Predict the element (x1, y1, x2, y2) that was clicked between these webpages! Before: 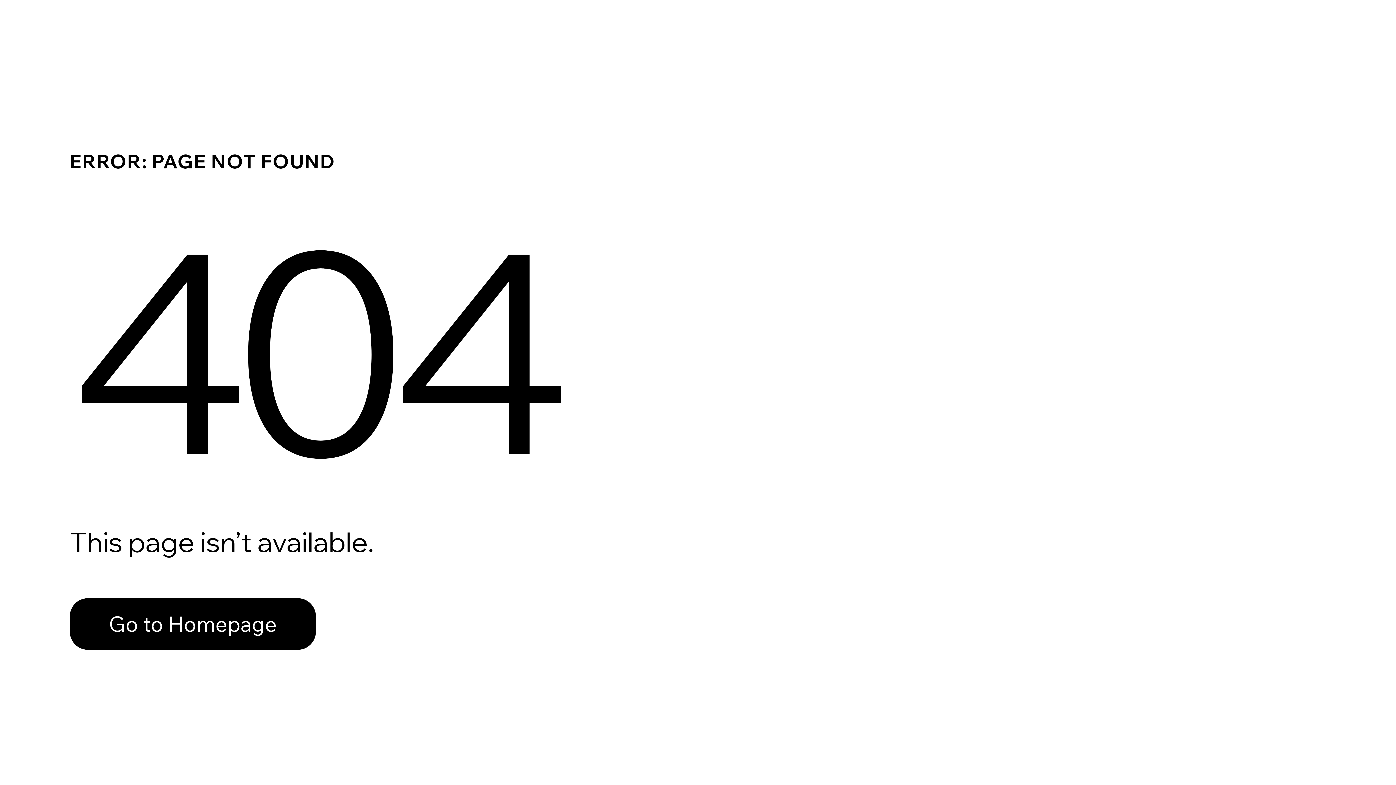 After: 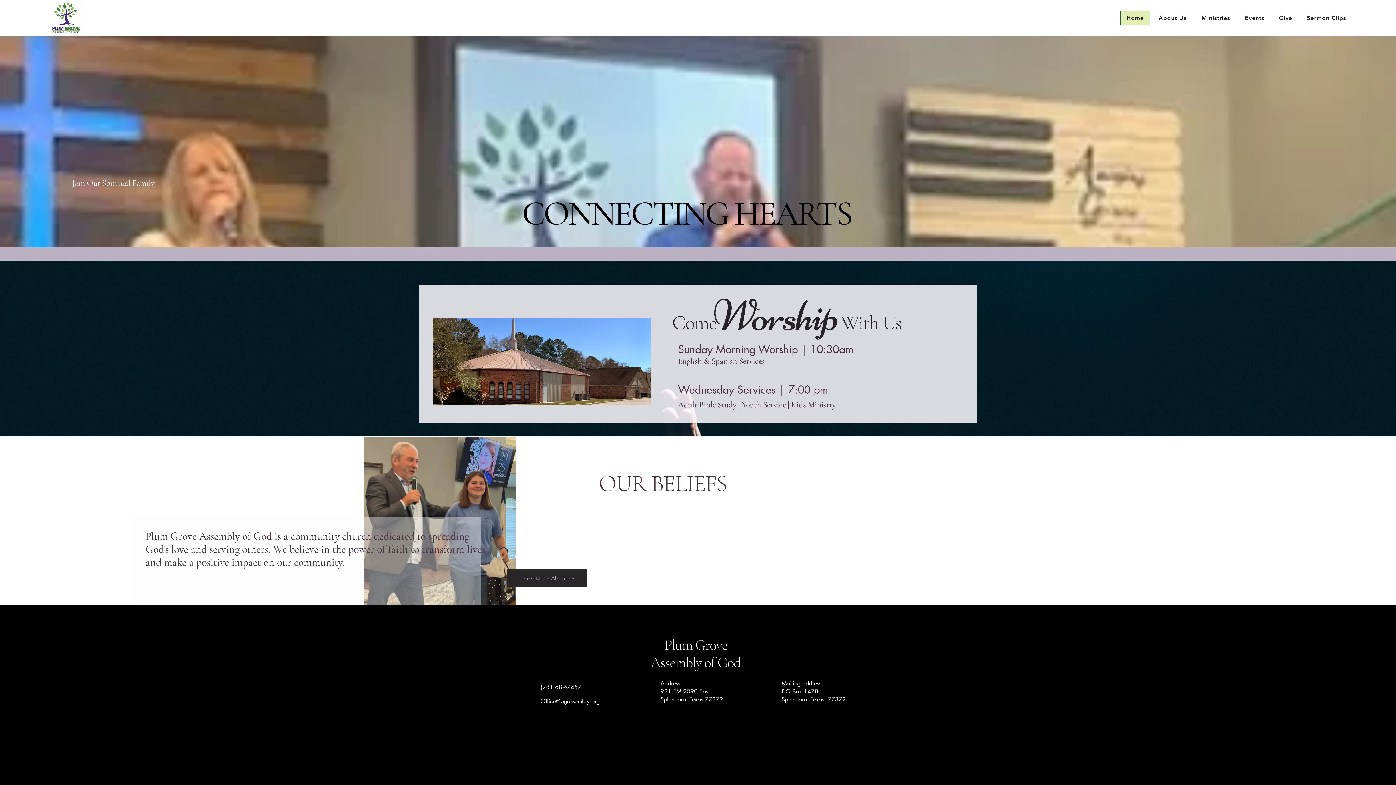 Action: bbox: (69, 582, 768, 659) label: Go to Homepage